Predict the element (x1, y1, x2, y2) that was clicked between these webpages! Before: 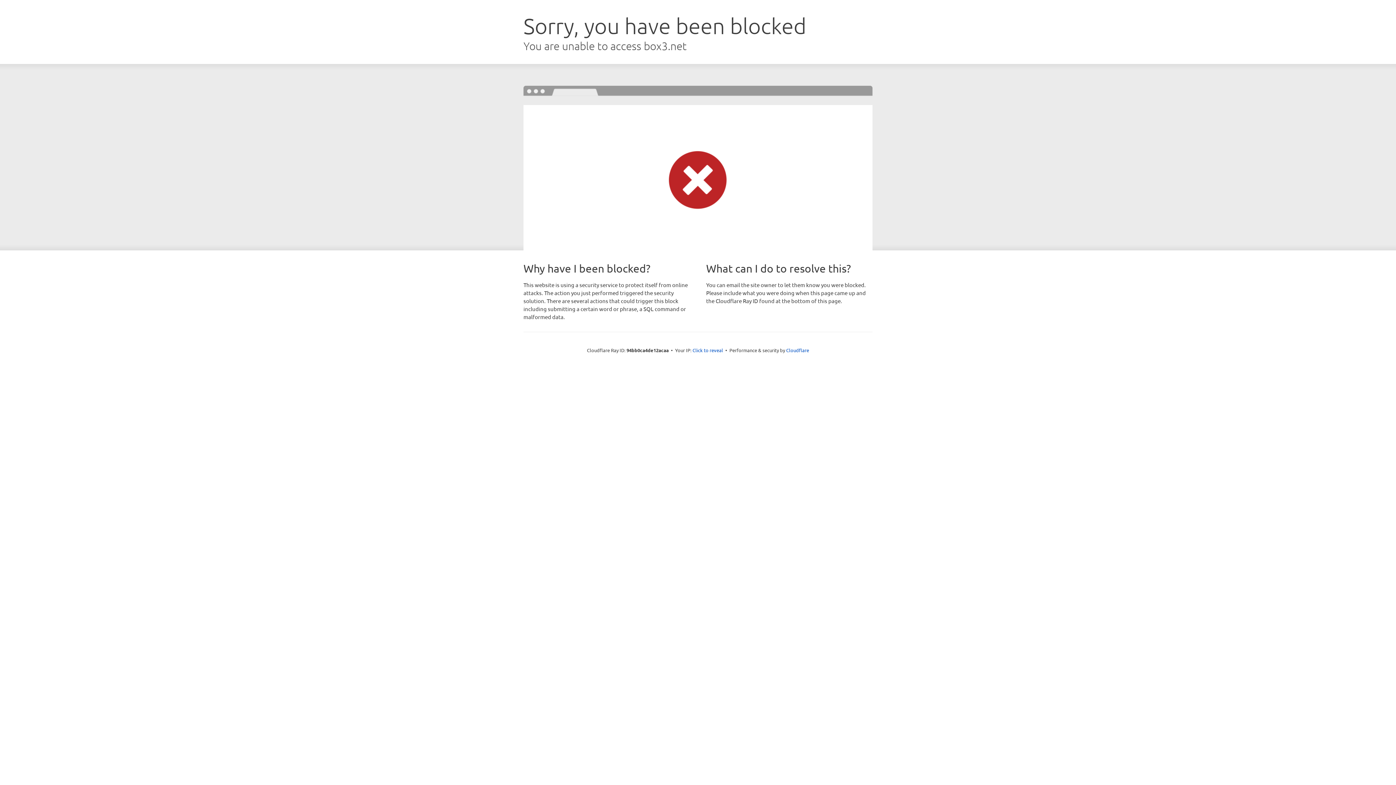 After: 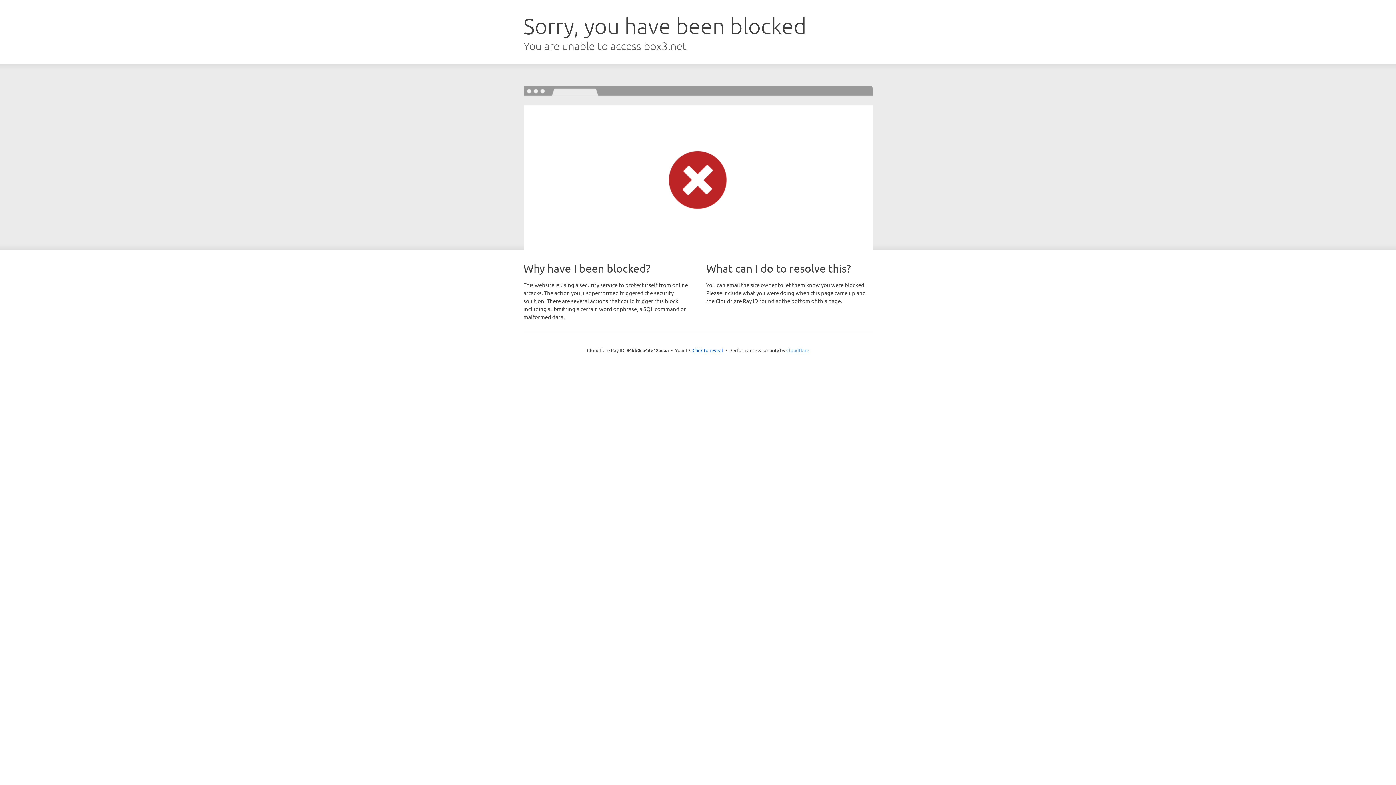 Action: bbox: (786, 347, 809, 353) label: Cloudflare